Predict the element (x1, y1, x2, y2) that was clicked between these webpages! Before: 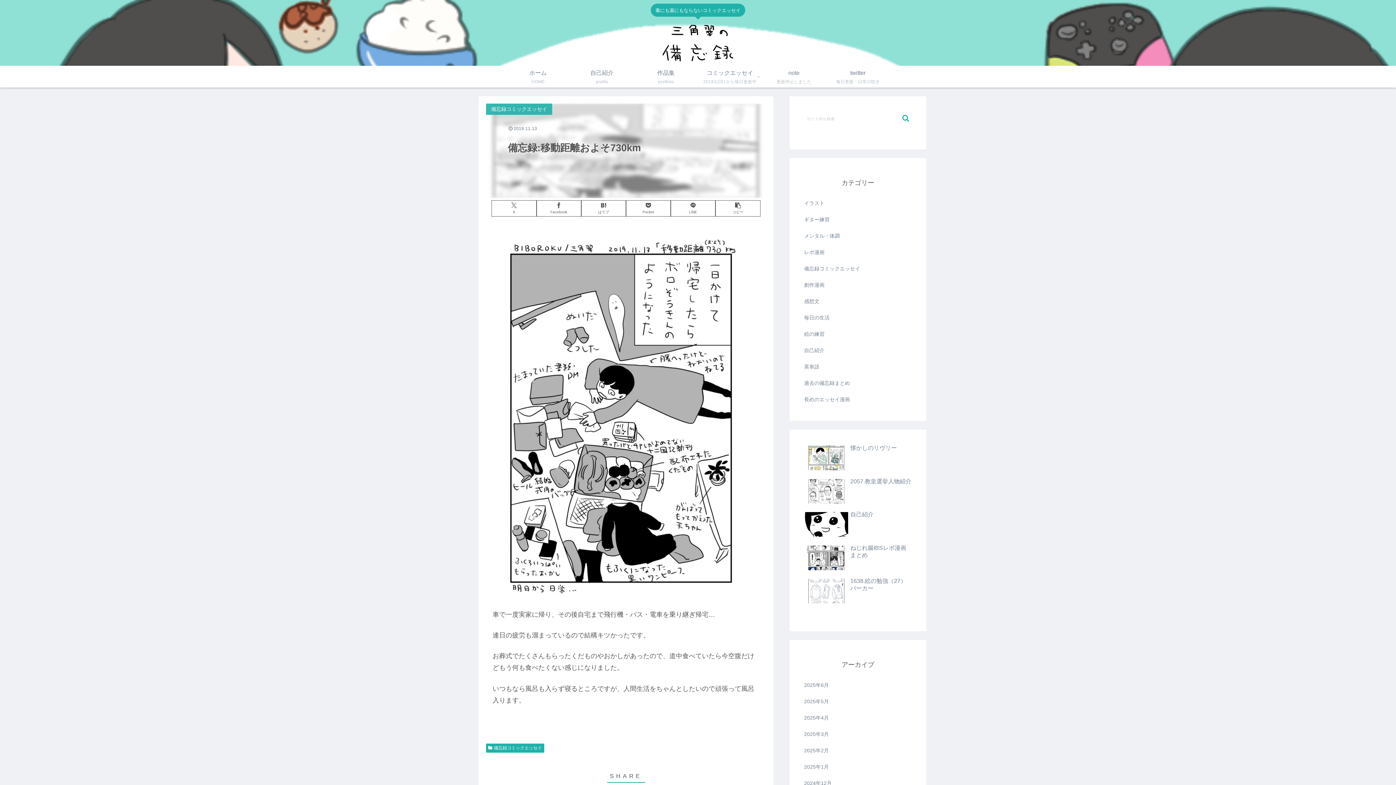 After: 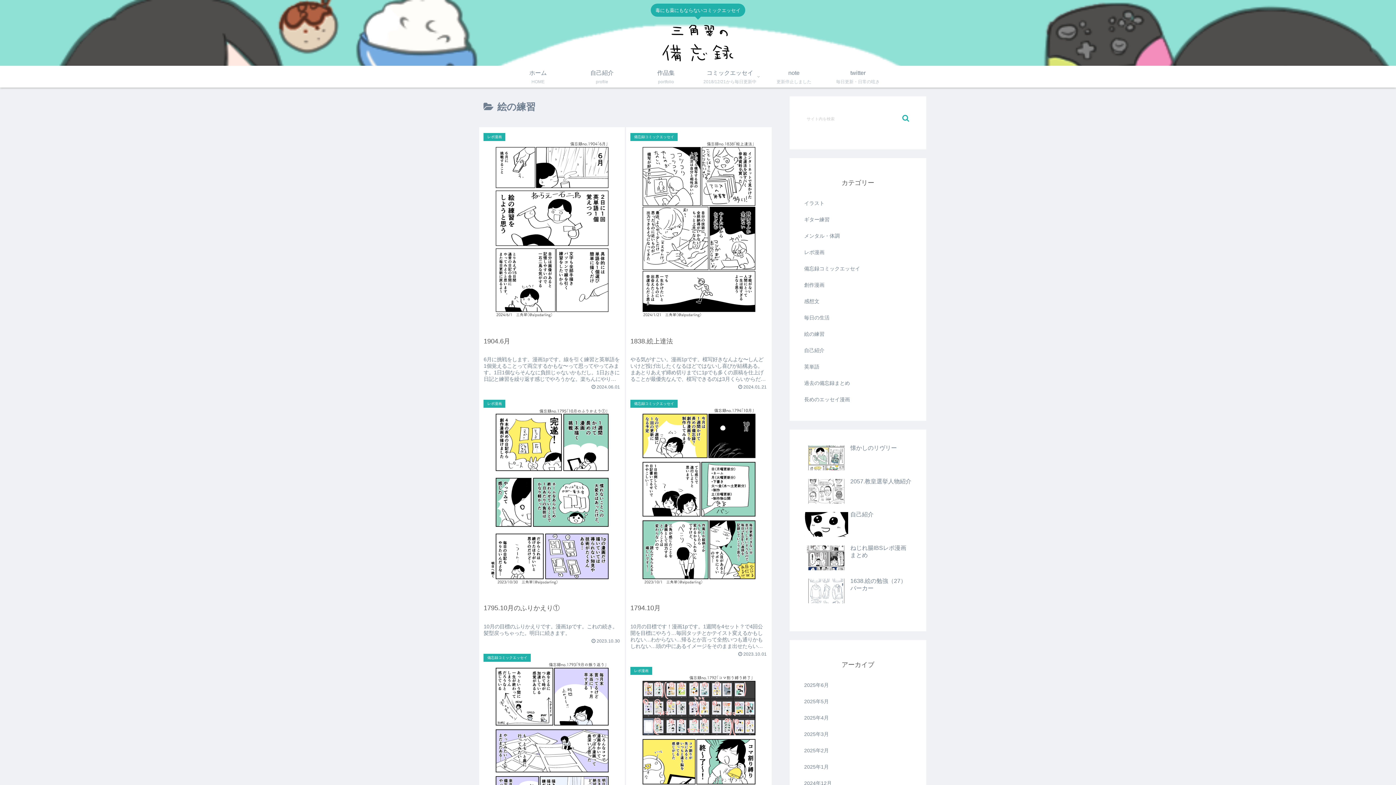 Action: bbox: (802, 326, 913, 342) label: 絵の練習